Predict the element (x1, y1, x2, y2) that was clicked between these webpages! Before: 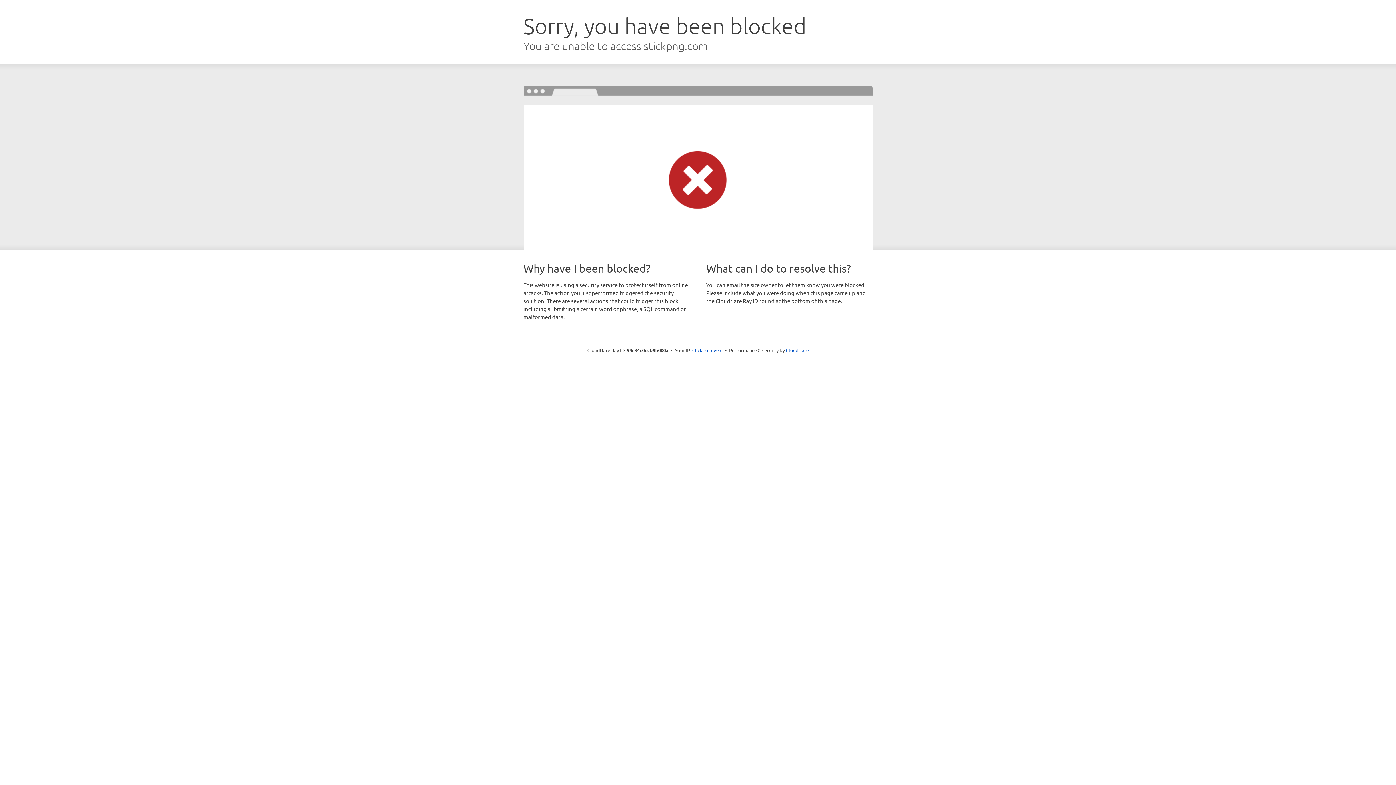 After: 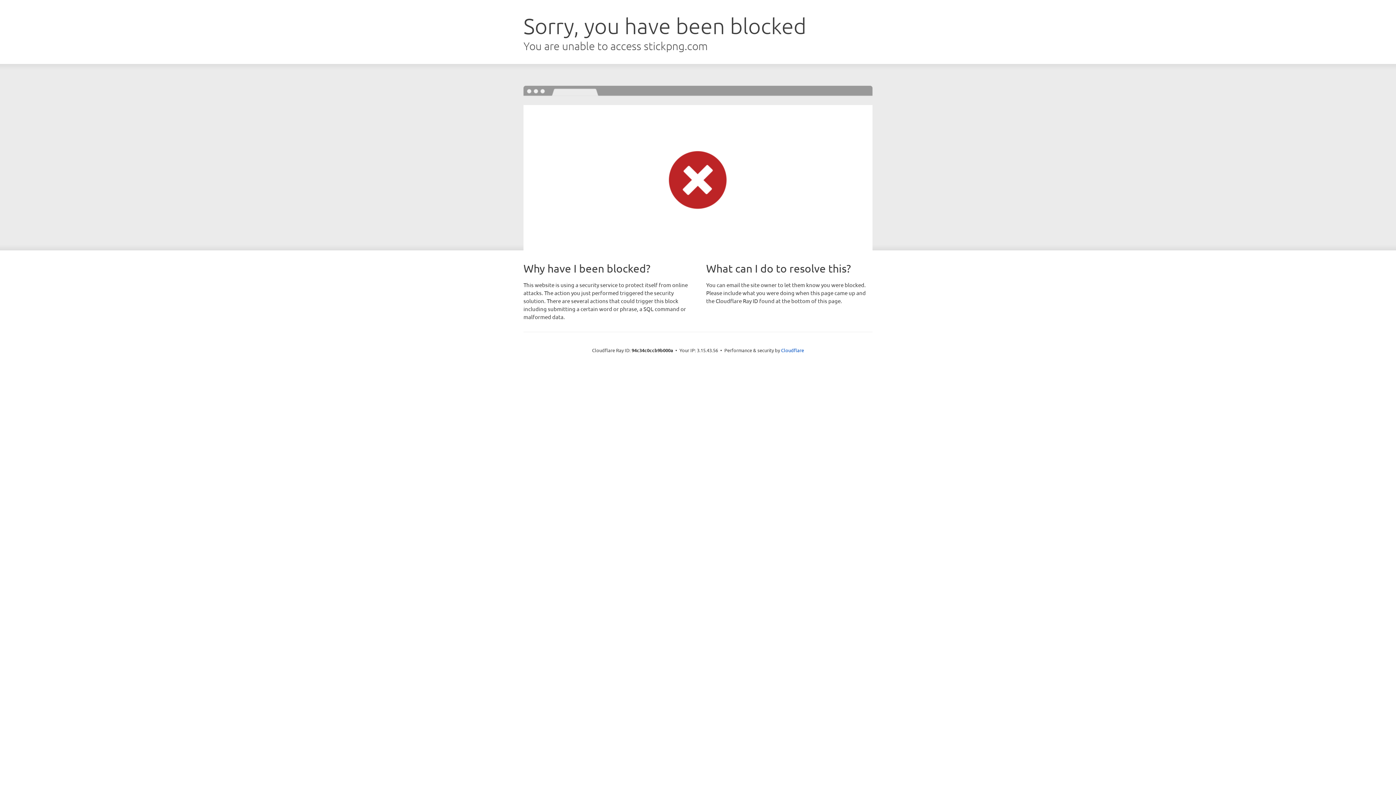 Action: bbox: (692, 346, 722, 353) label: Click to reveal